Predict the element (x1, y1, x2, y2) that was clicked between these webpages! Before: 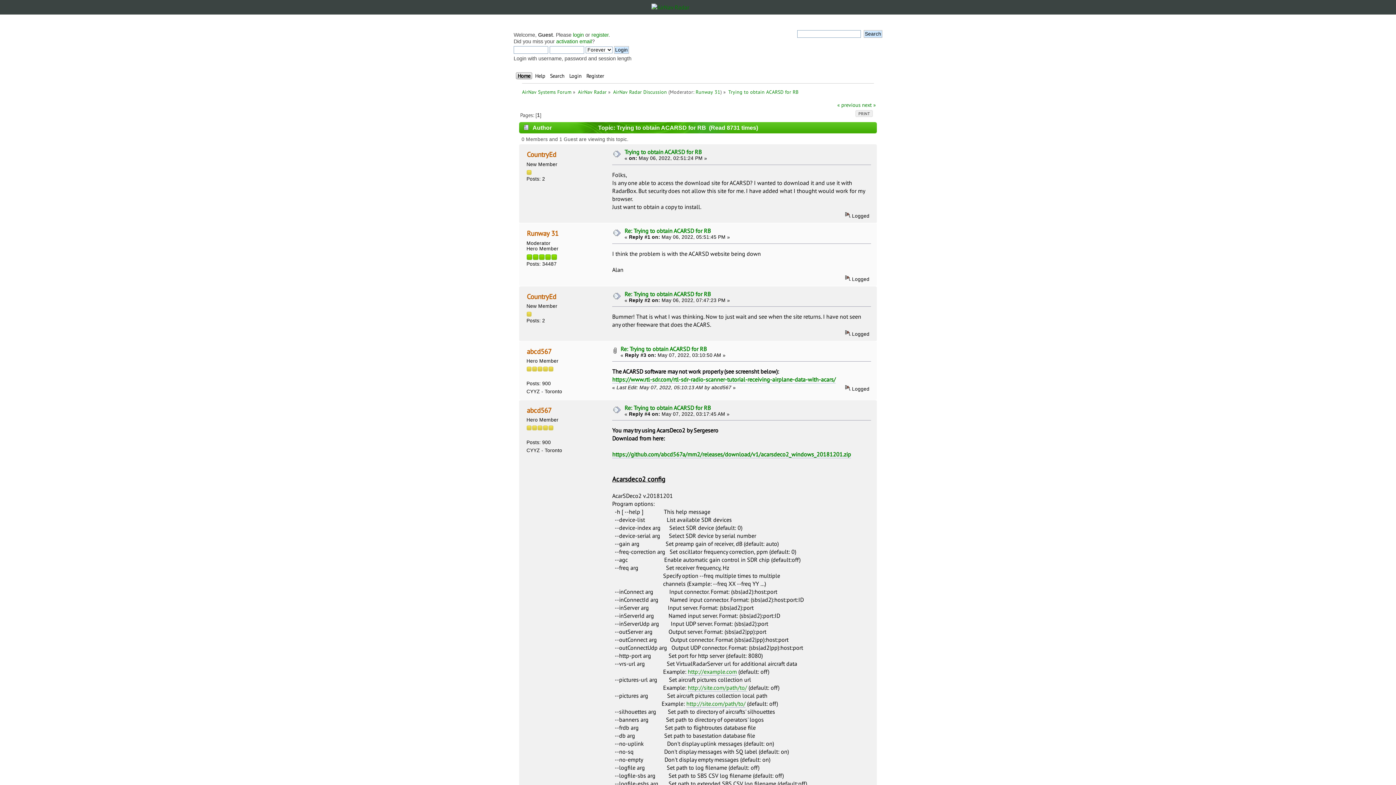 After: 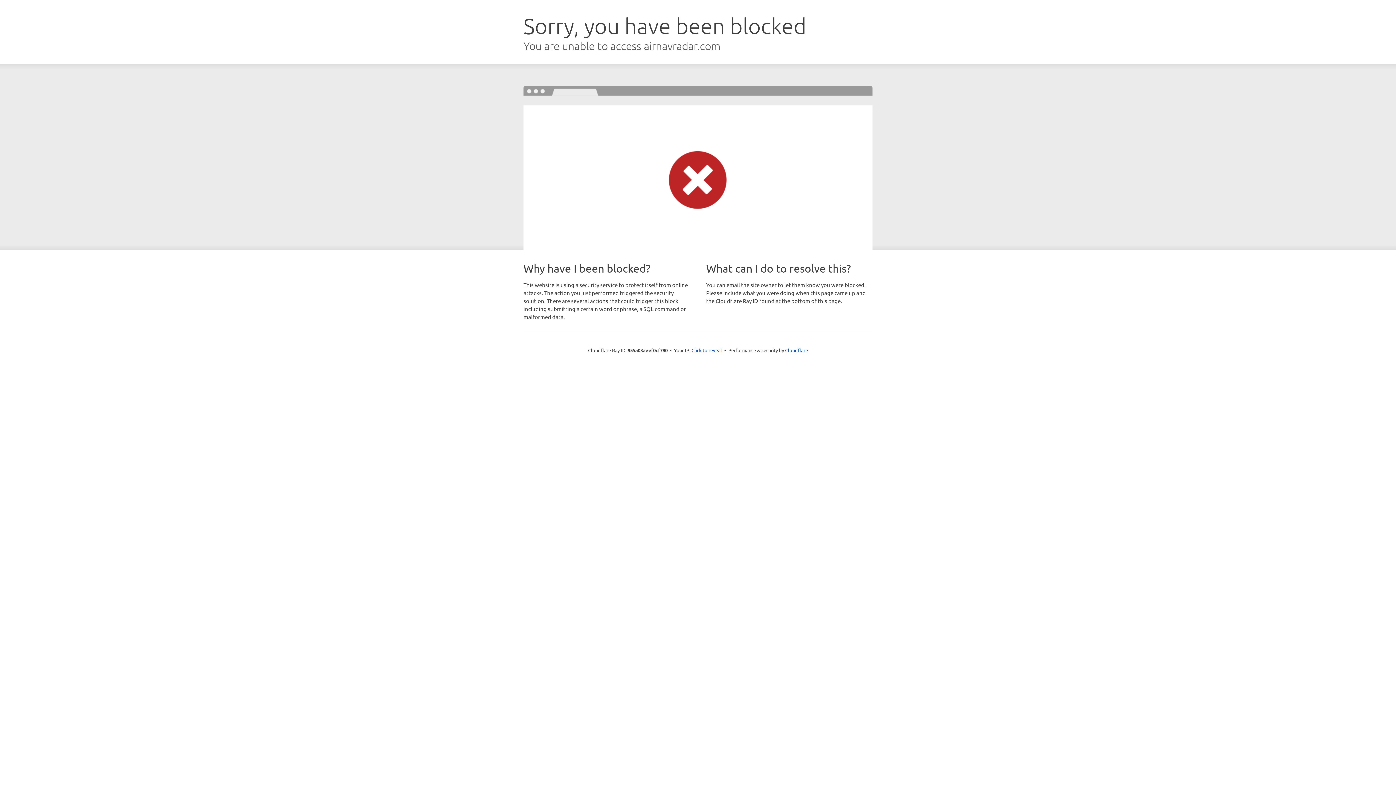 Action: bbox: (550, 72, 566, 80) label: Search